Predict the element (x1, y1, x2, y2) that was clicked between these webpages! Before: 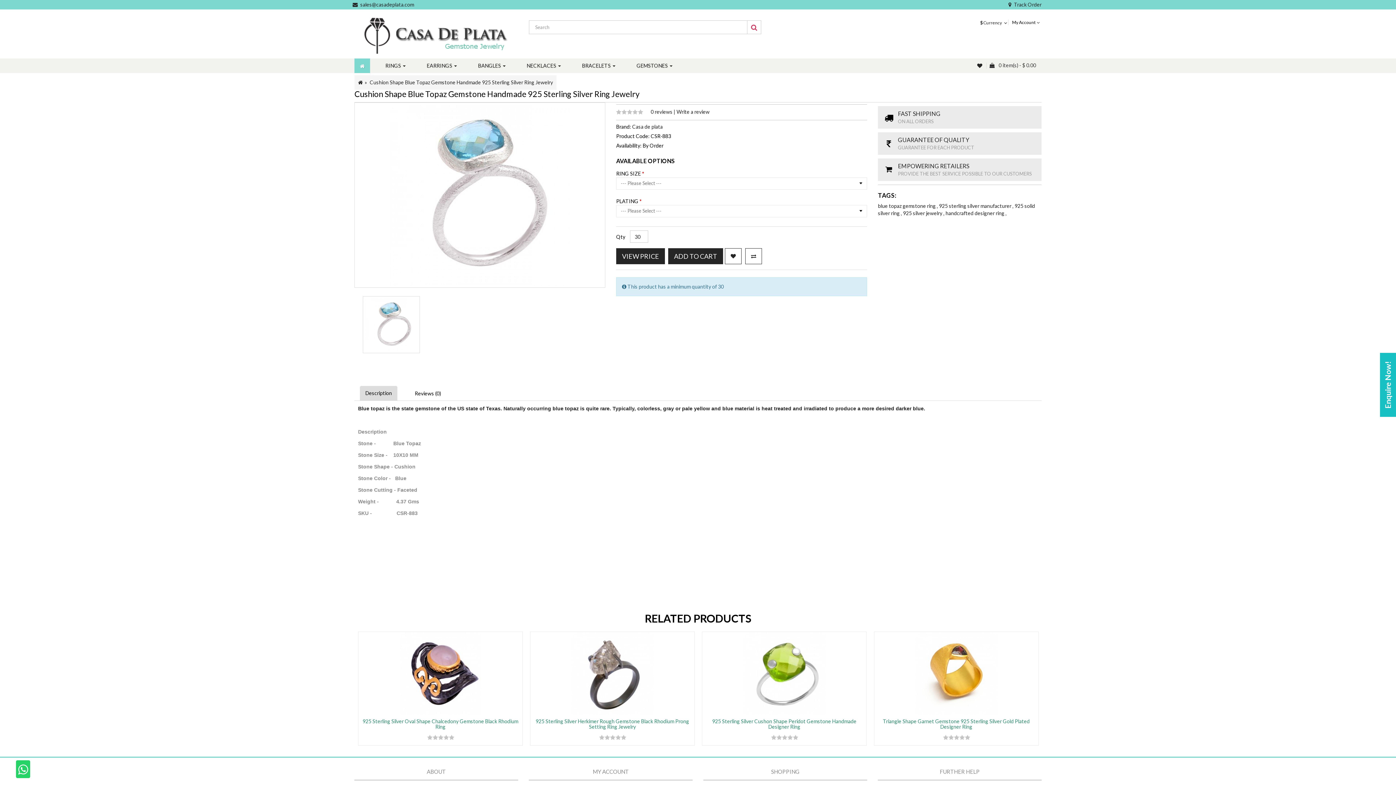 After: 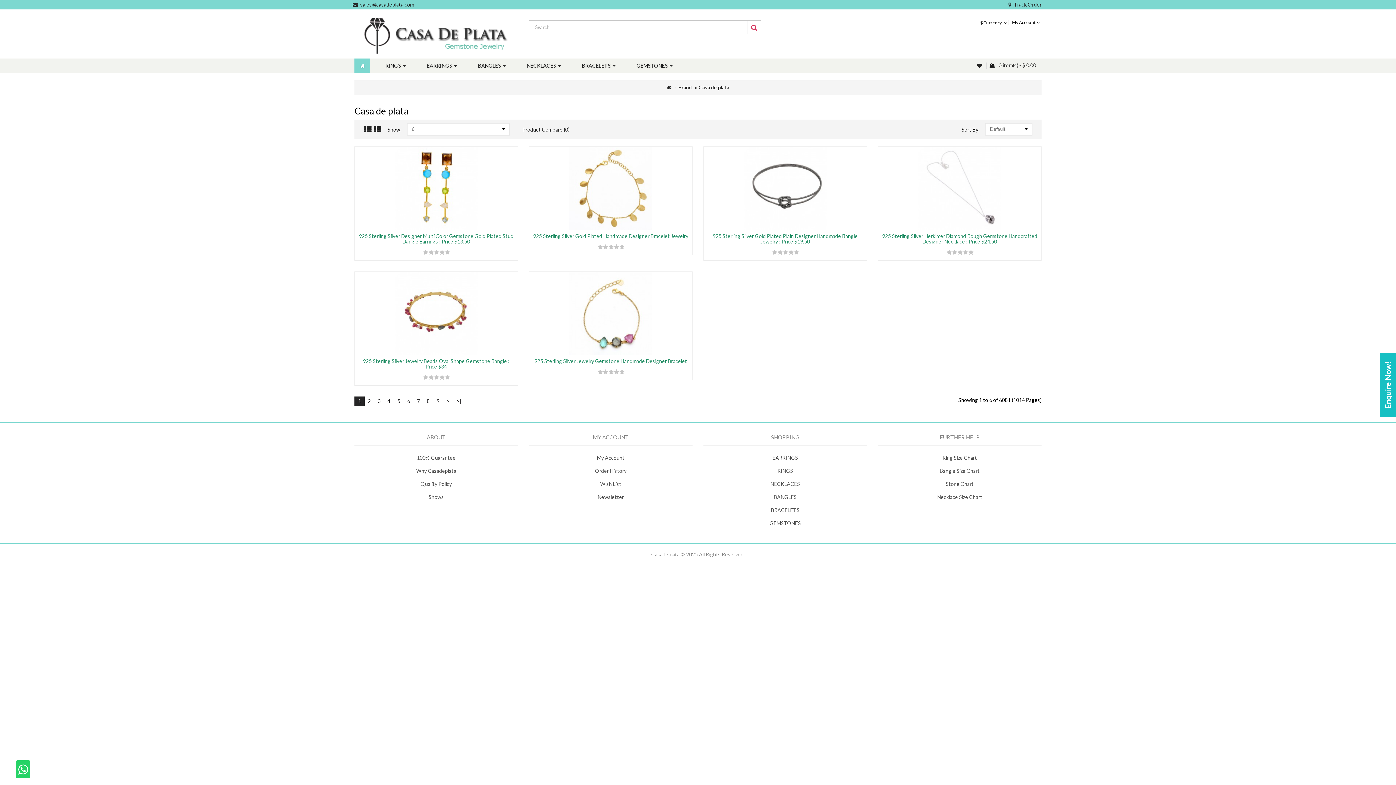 Action: label: Casa de plata bbox: (632, 123, 662, 129)